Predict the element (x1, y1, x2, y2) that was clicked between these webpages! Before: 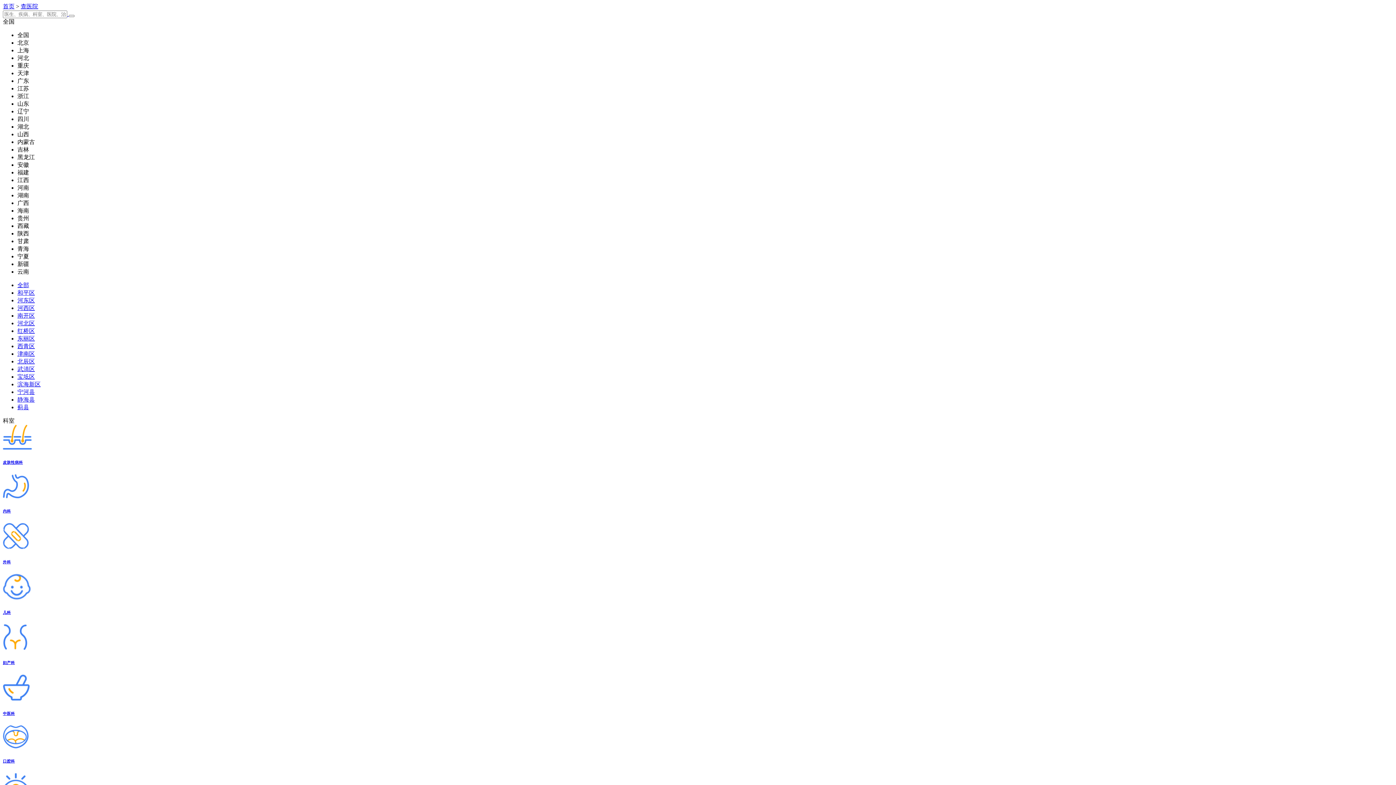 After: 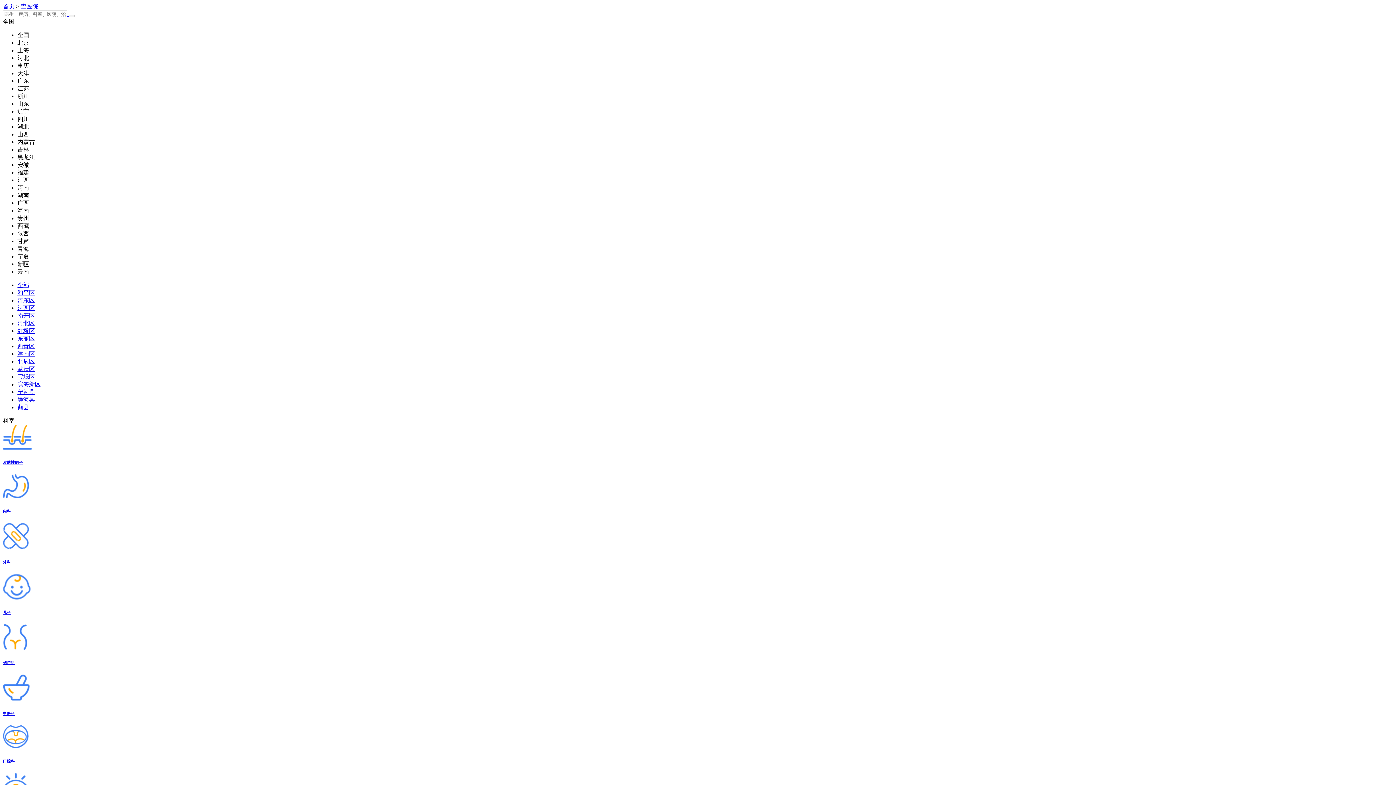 Action: label: 蓟县 bbox: (17, 404, 29, 410)